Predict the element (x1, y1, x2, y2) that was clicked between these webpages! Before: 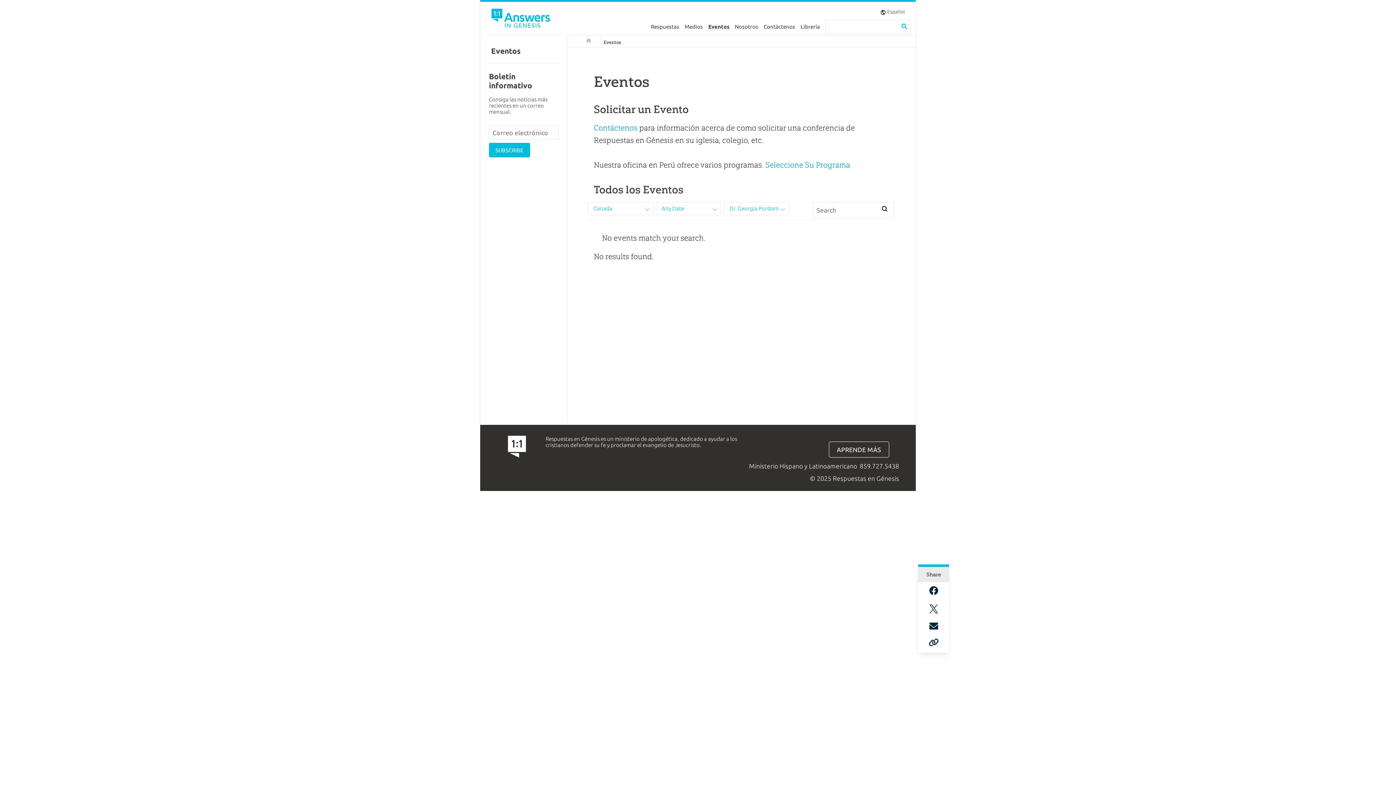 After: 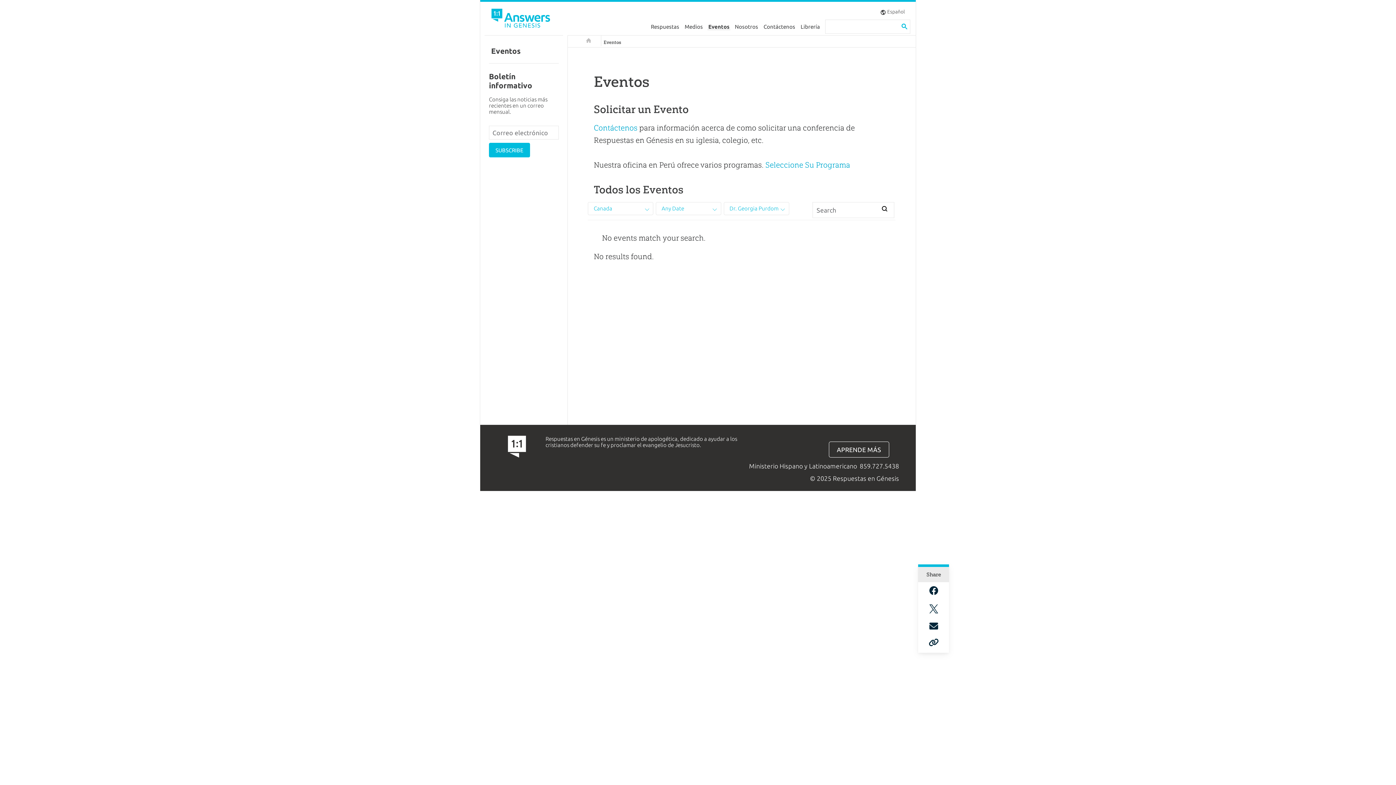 Action: bbox: (929, 604, 938, 614)